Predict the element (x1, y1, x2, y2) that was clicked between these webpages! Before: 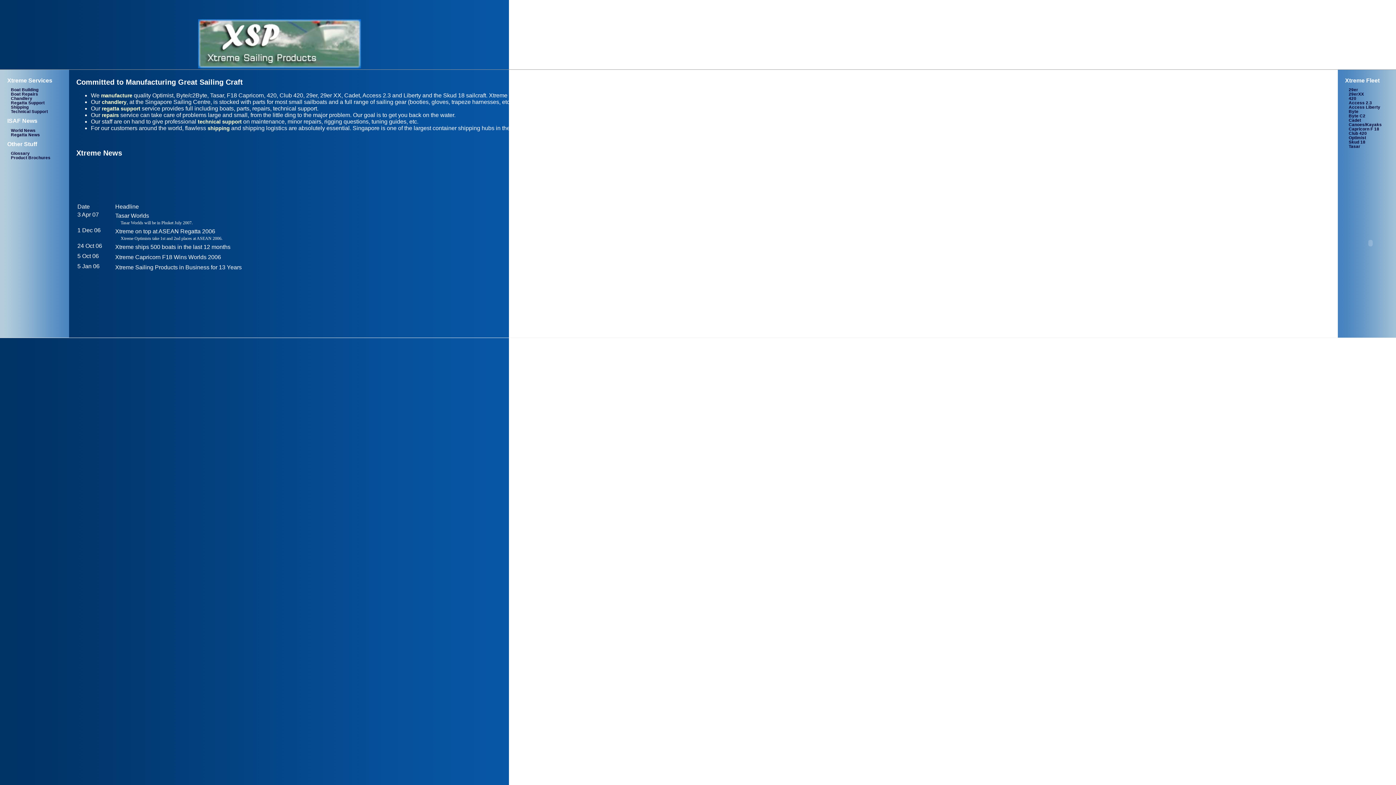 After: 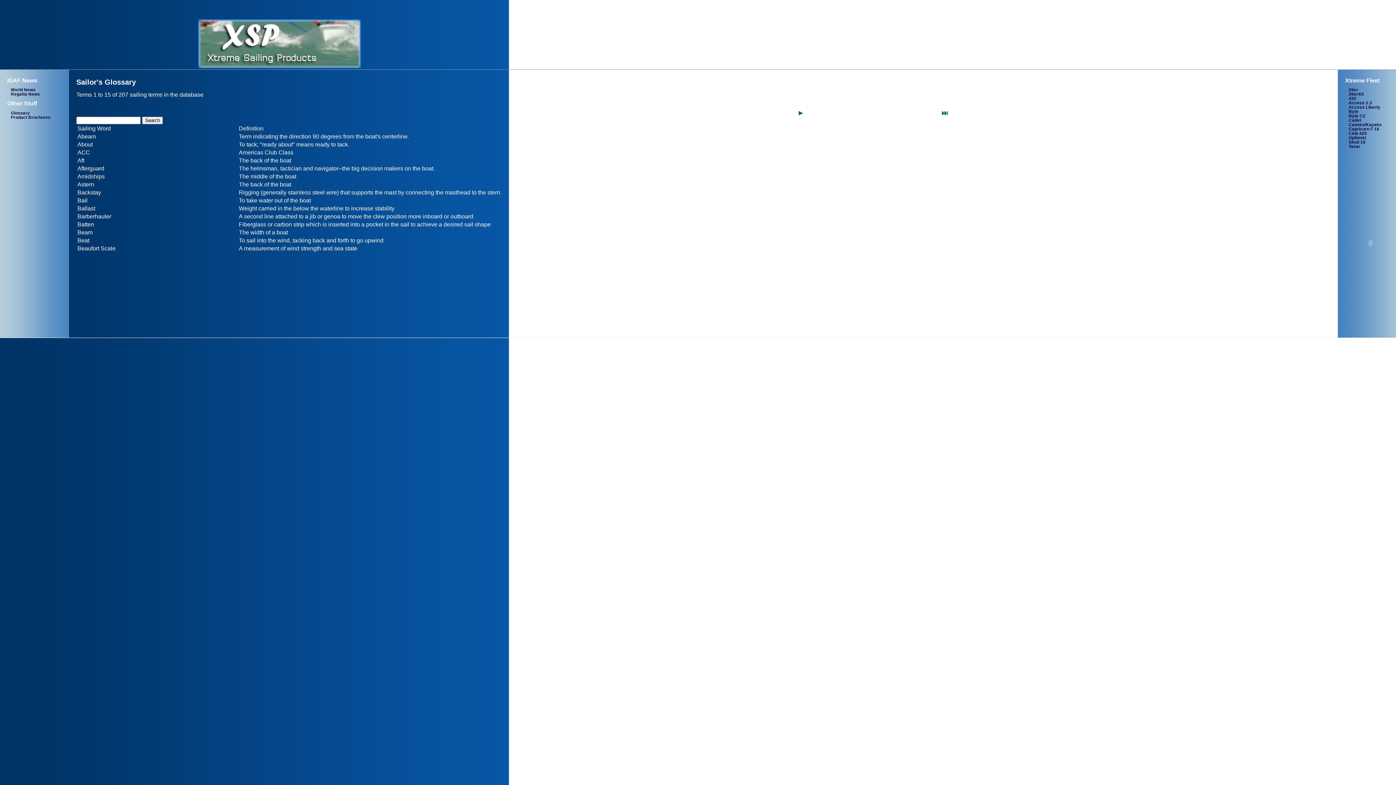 Action: bbox: (10, 151, 29, 155) label: Glossary